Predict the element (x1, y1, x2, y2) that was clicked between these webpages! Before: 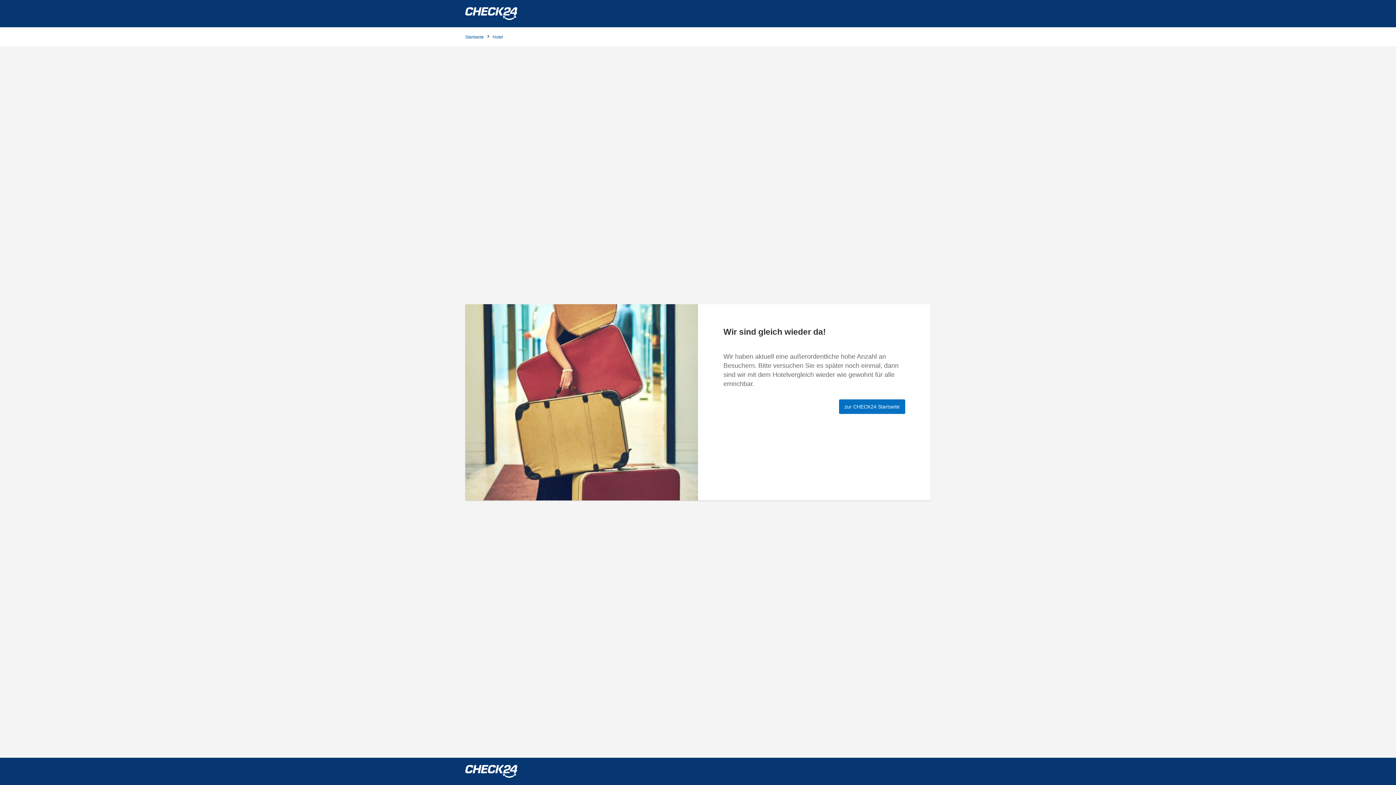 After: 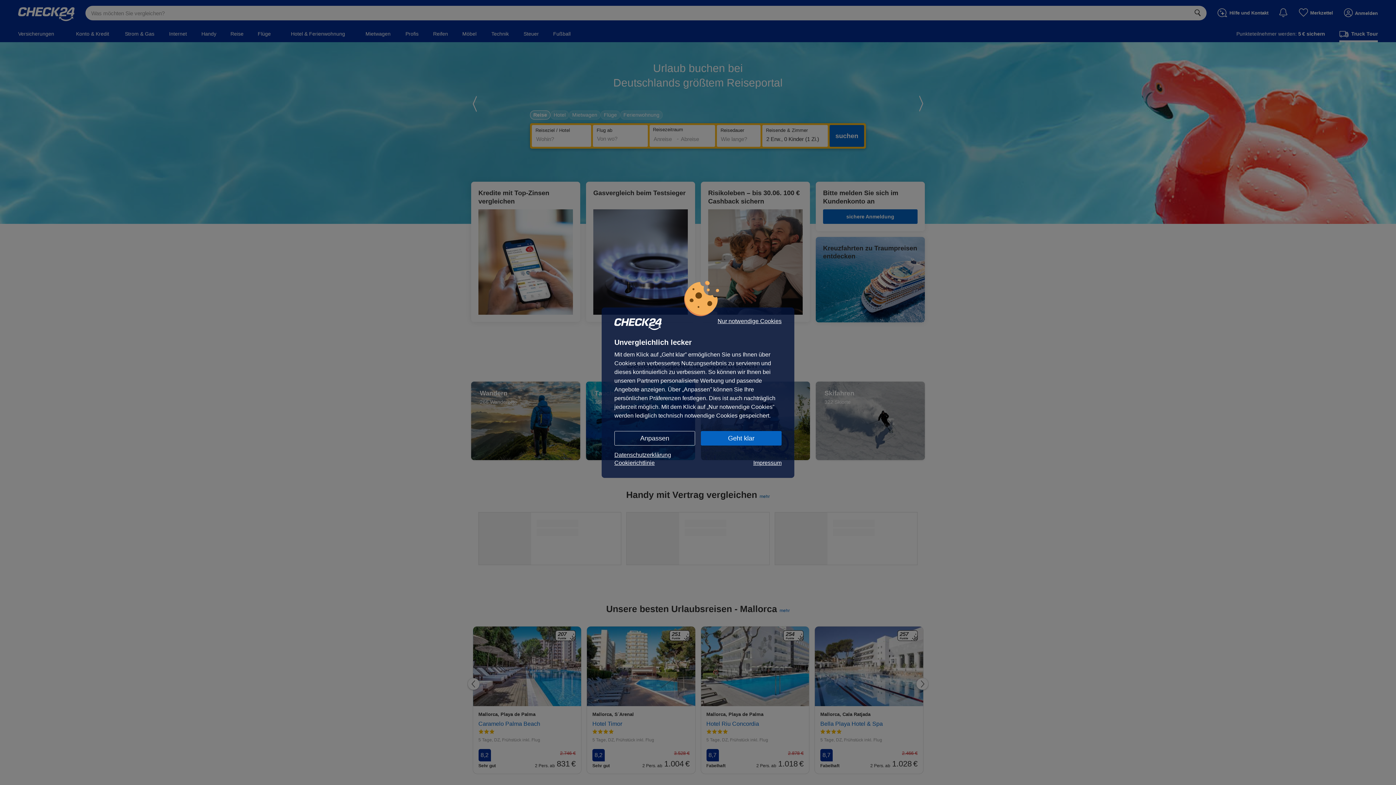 Action: bbox: (465, 34, 484, 39) label: Startseite